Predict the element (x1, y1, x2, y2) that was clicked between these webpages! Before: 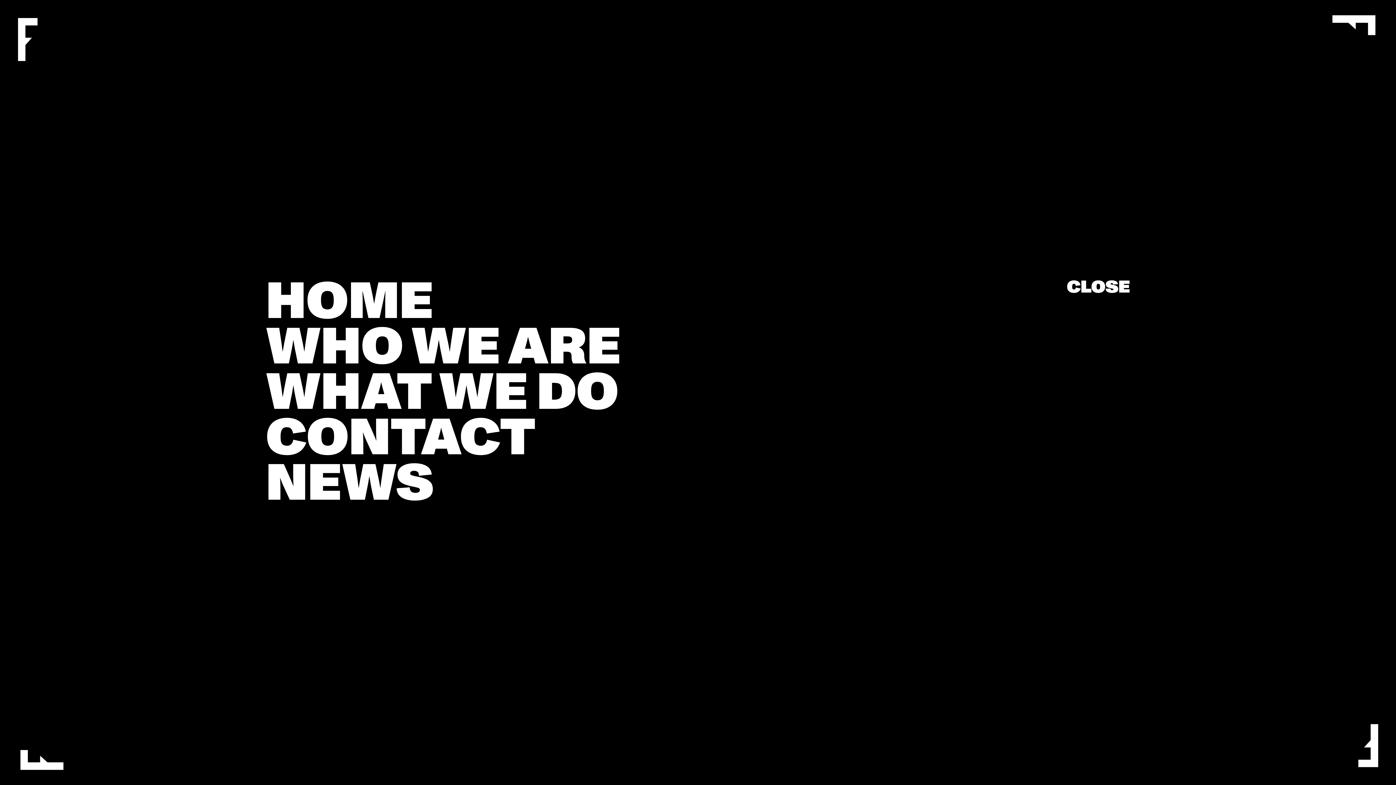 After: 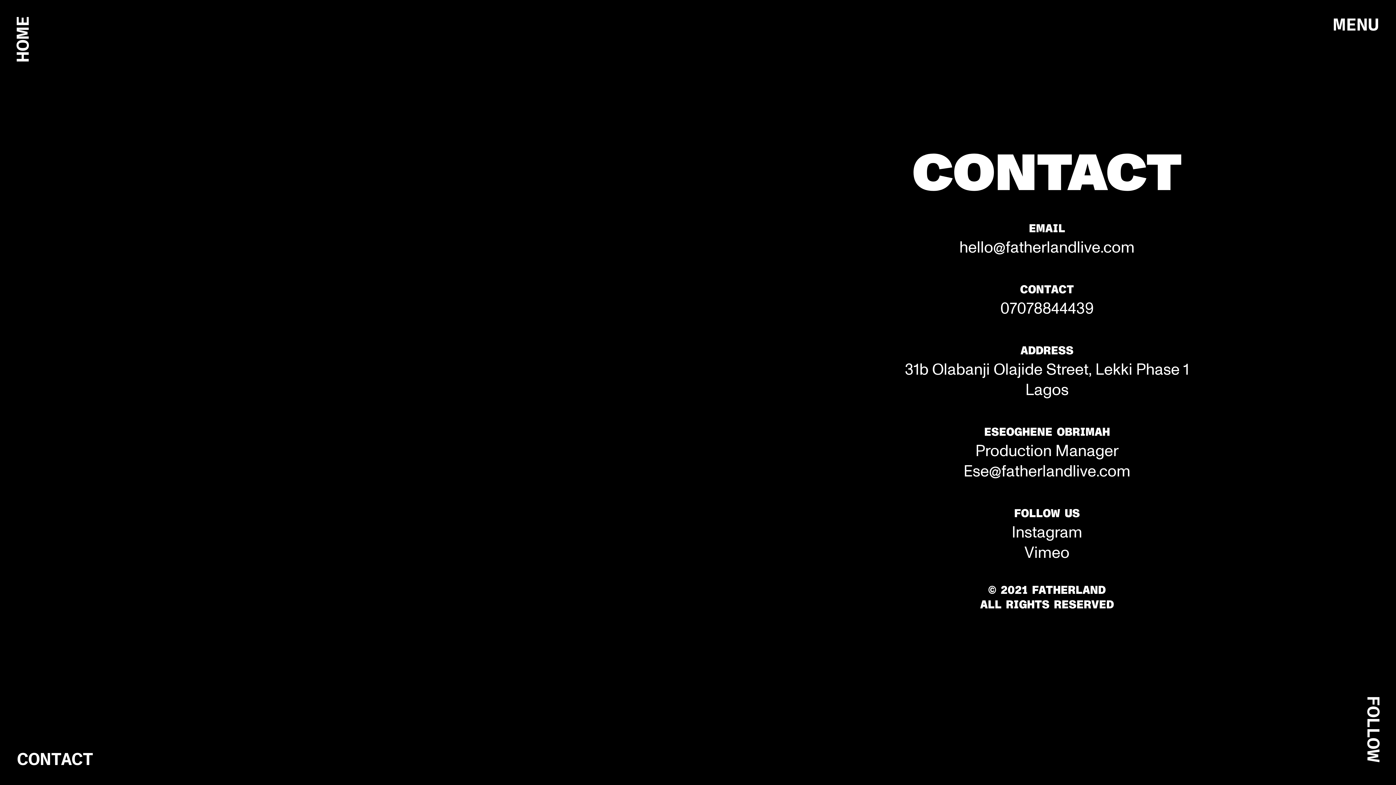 Action: label: CONTACT bbox: (266, 403, 535, 478)